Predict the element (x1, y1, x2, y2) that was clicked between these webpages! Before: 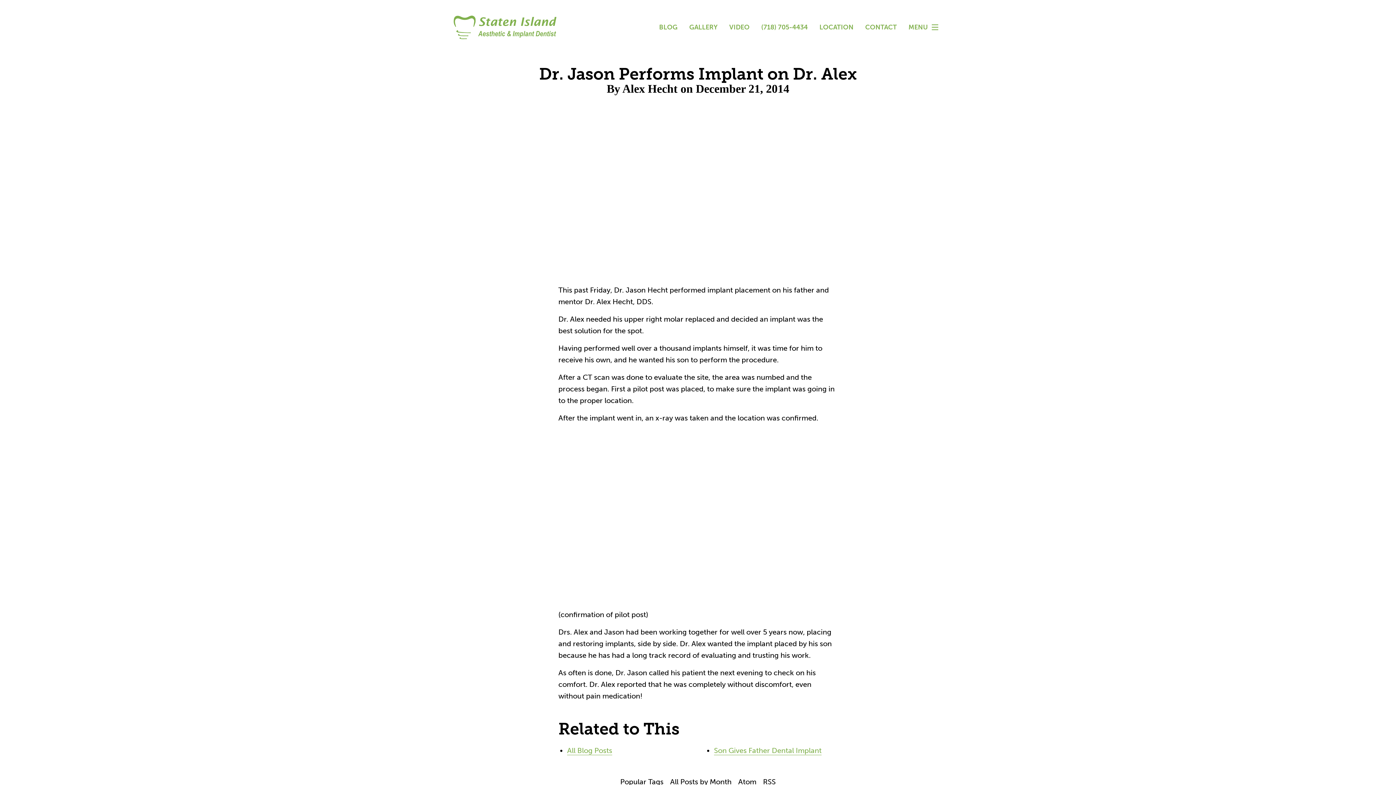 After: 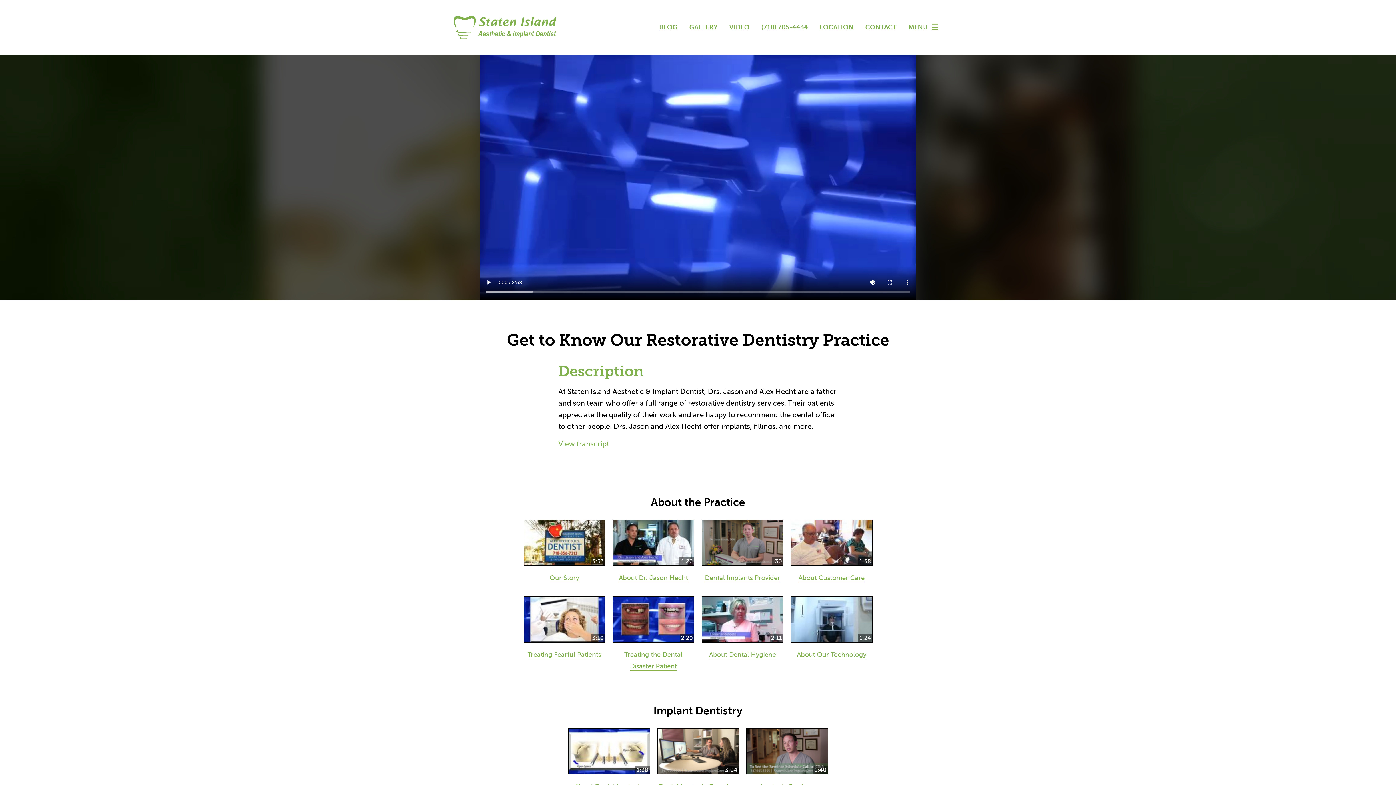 Action: bbox: (729, 24, 749, 30) label: VIDEO